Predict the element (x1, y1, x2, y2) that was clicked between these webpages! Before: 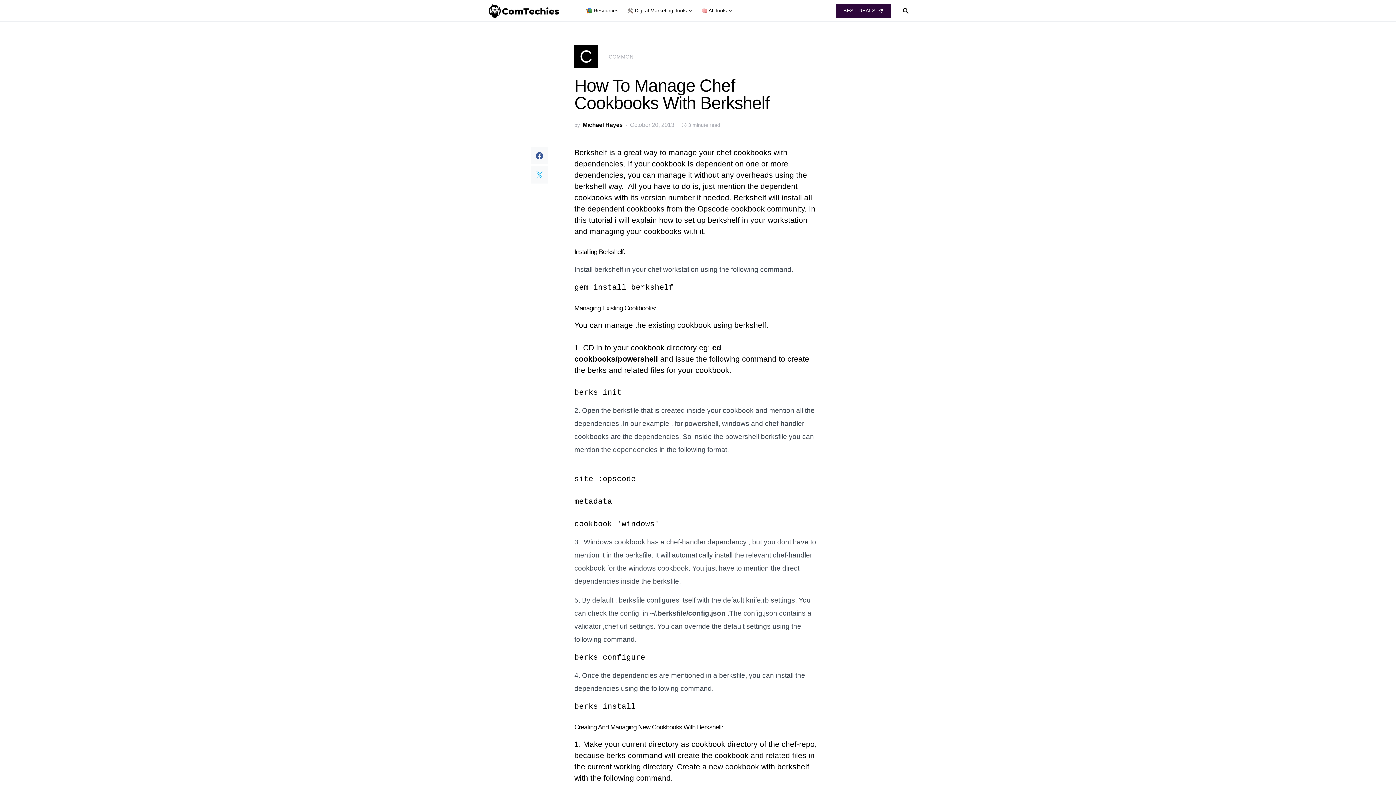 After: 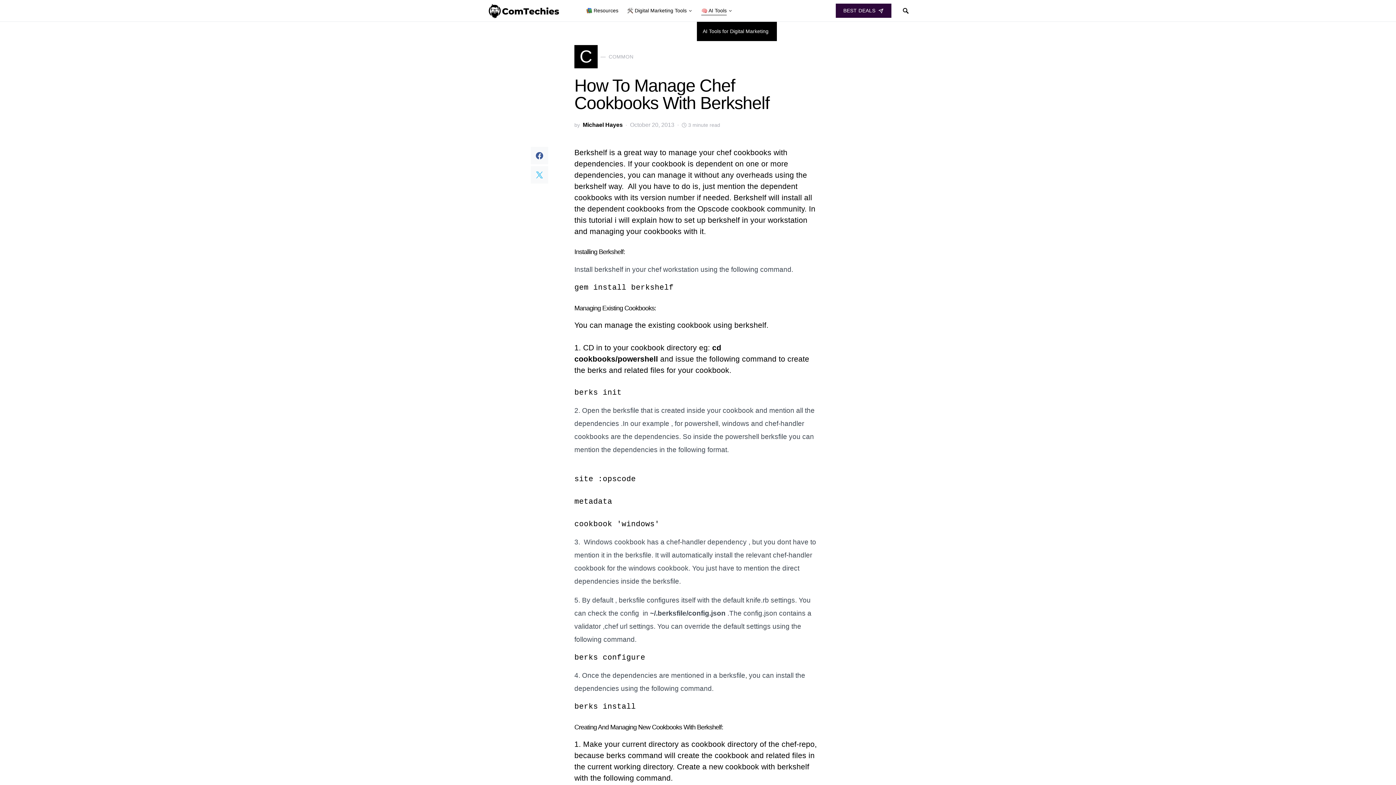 Action: label: 🧠 AI Tools bbox: (697, 0, 732, 21)